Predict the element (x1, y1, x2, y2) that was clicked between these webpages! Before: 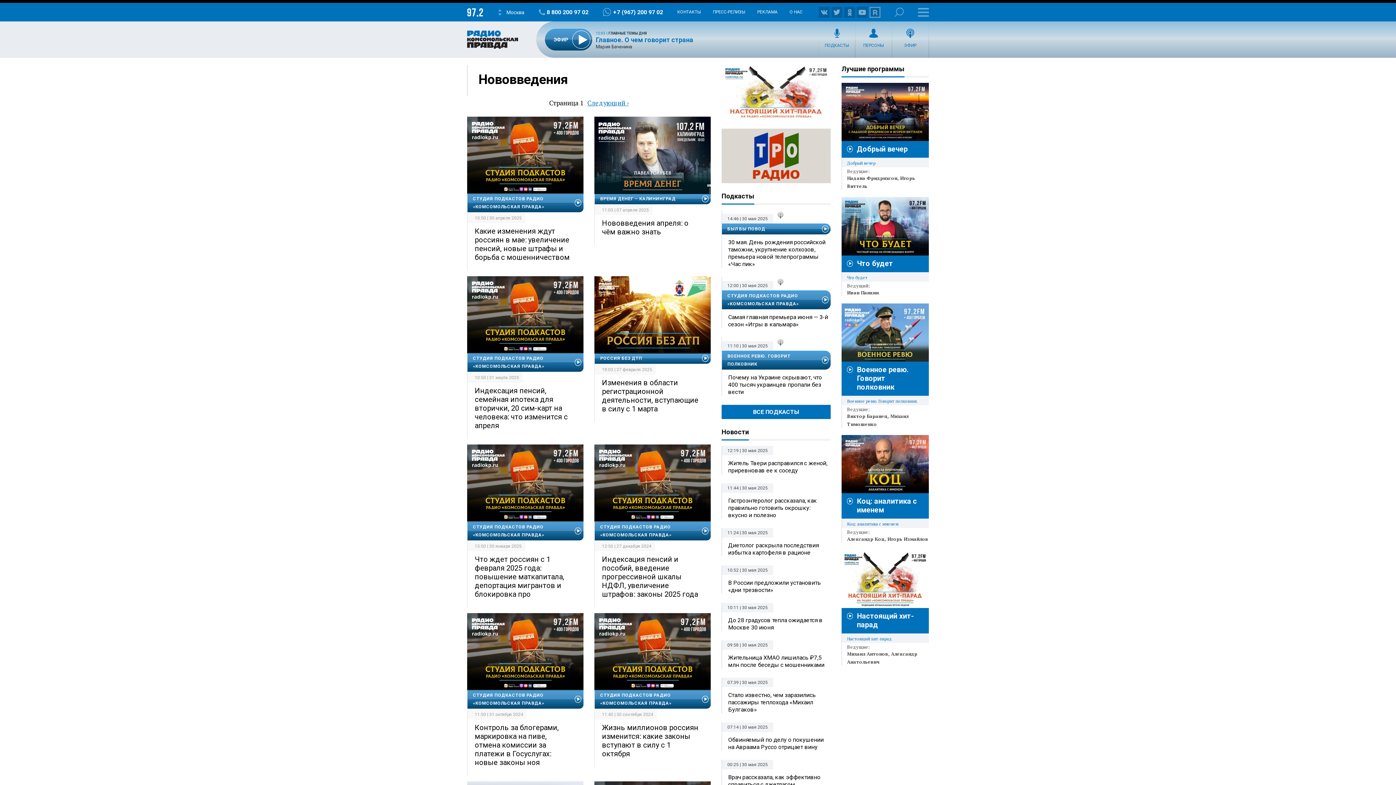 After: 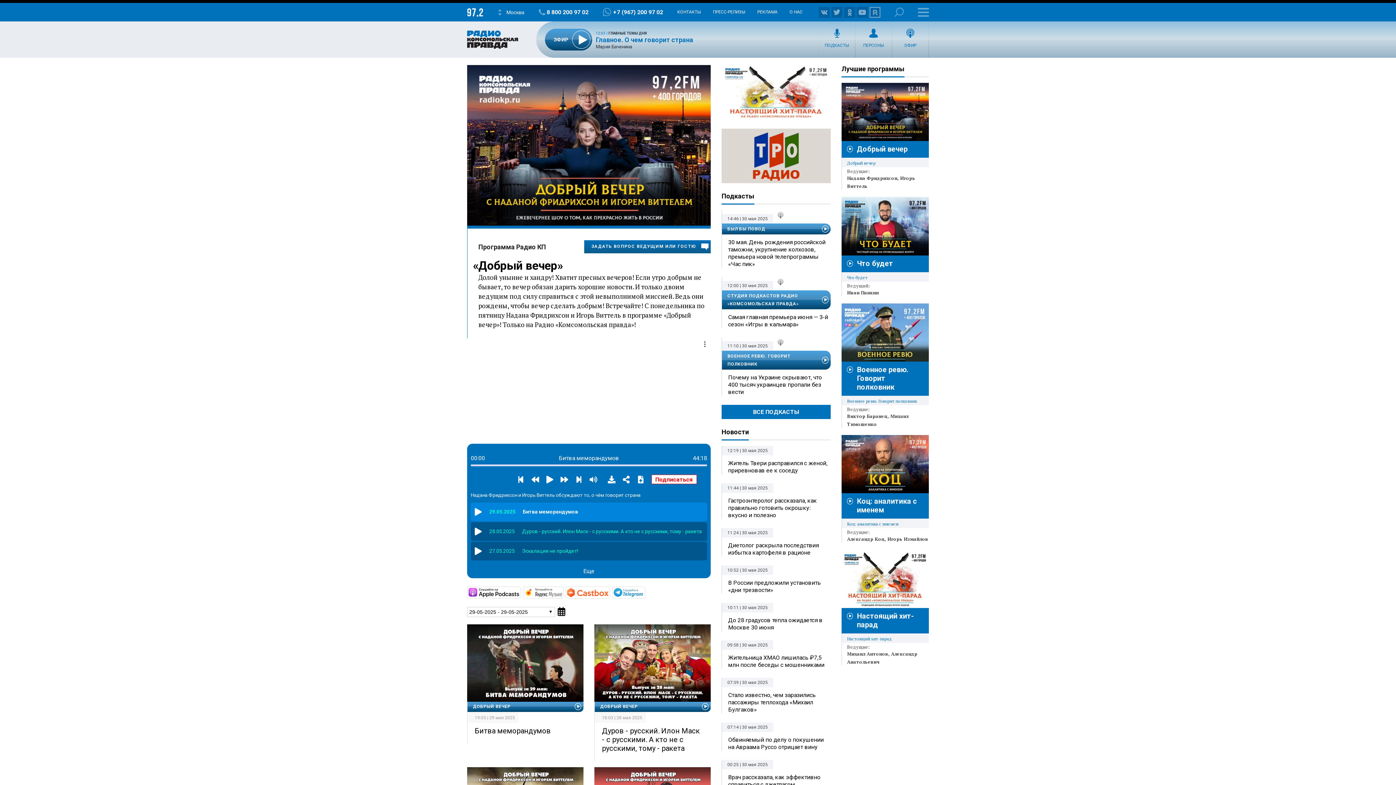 Action: bbox: (857, 144, 907, 153) label: Добрый вечер